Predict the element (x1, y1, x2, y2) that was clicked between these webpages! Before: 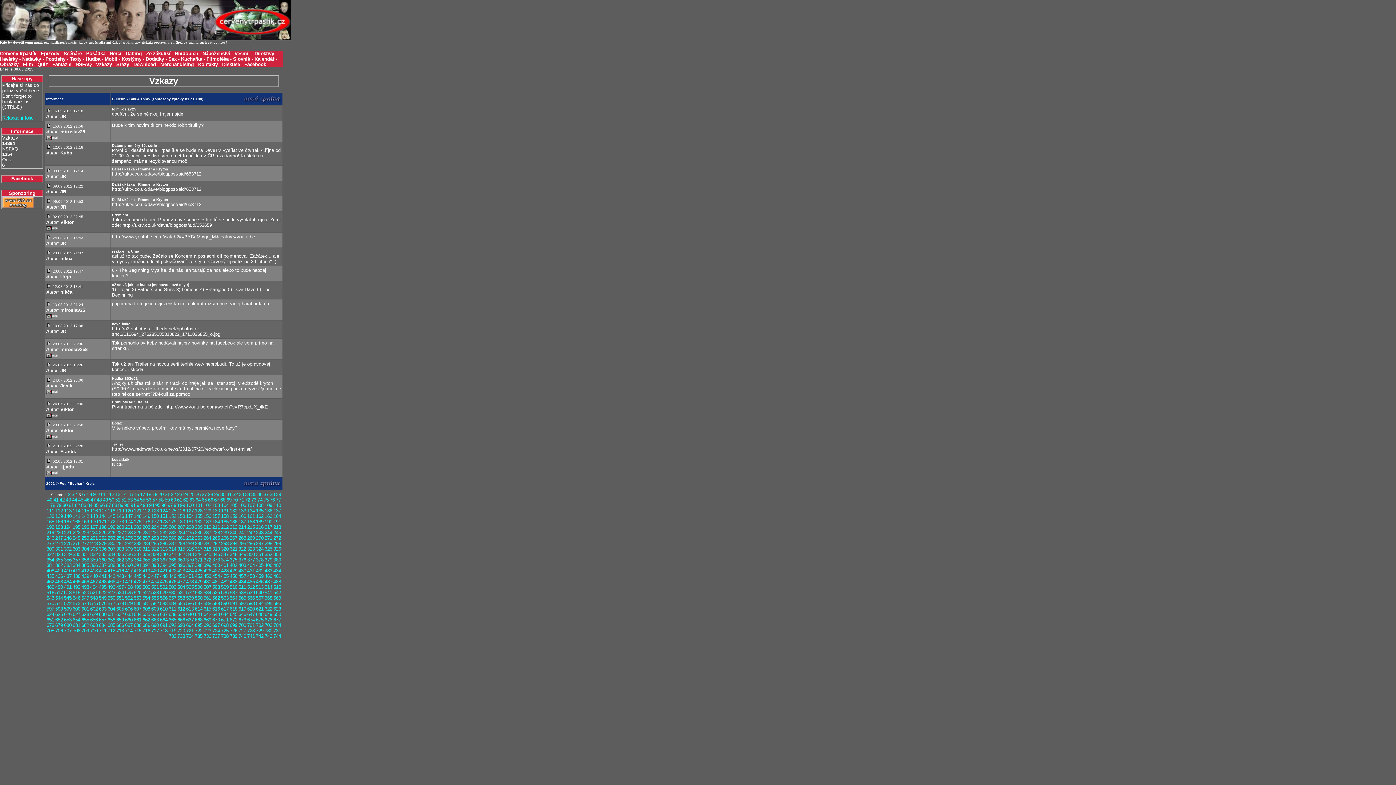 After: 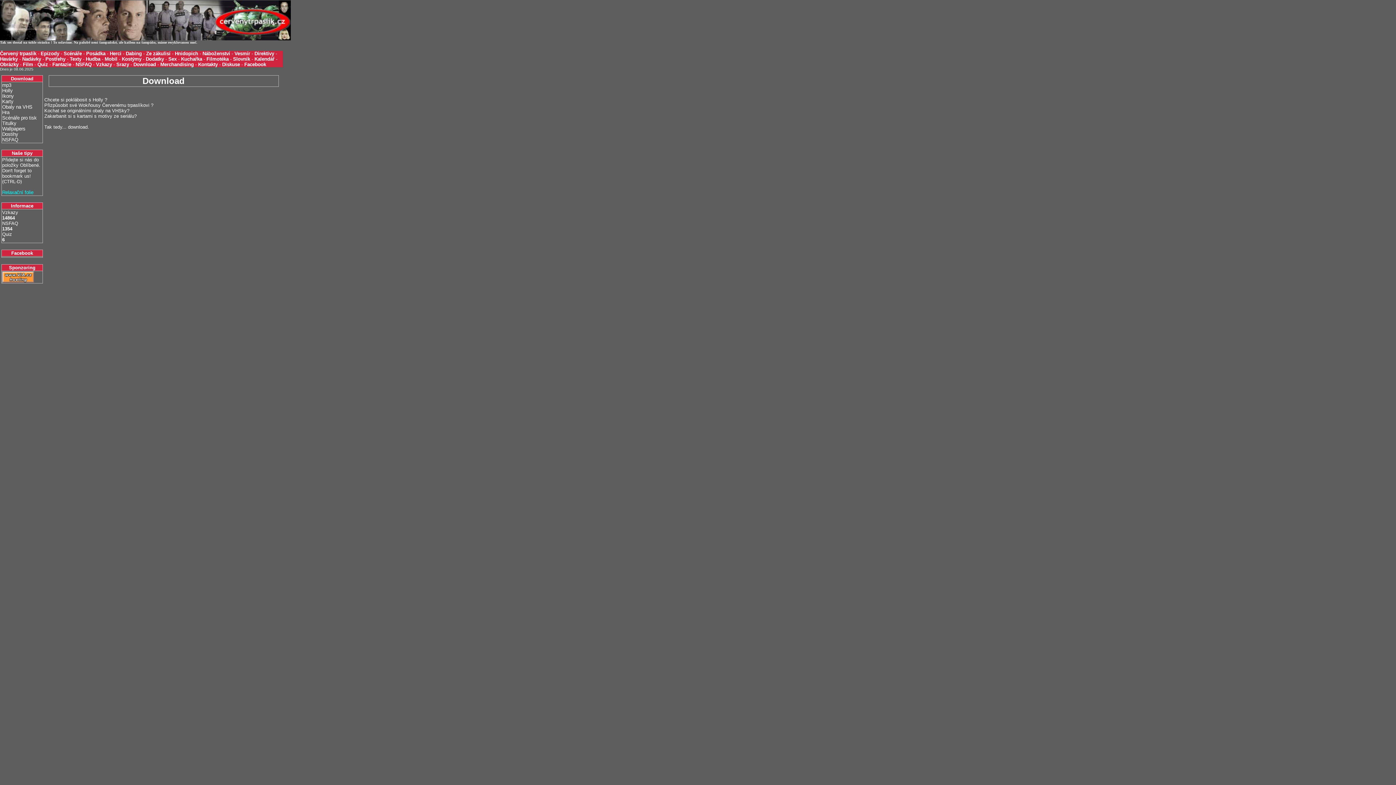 Action: label: Download bbox: (133, 61, 156, 67)